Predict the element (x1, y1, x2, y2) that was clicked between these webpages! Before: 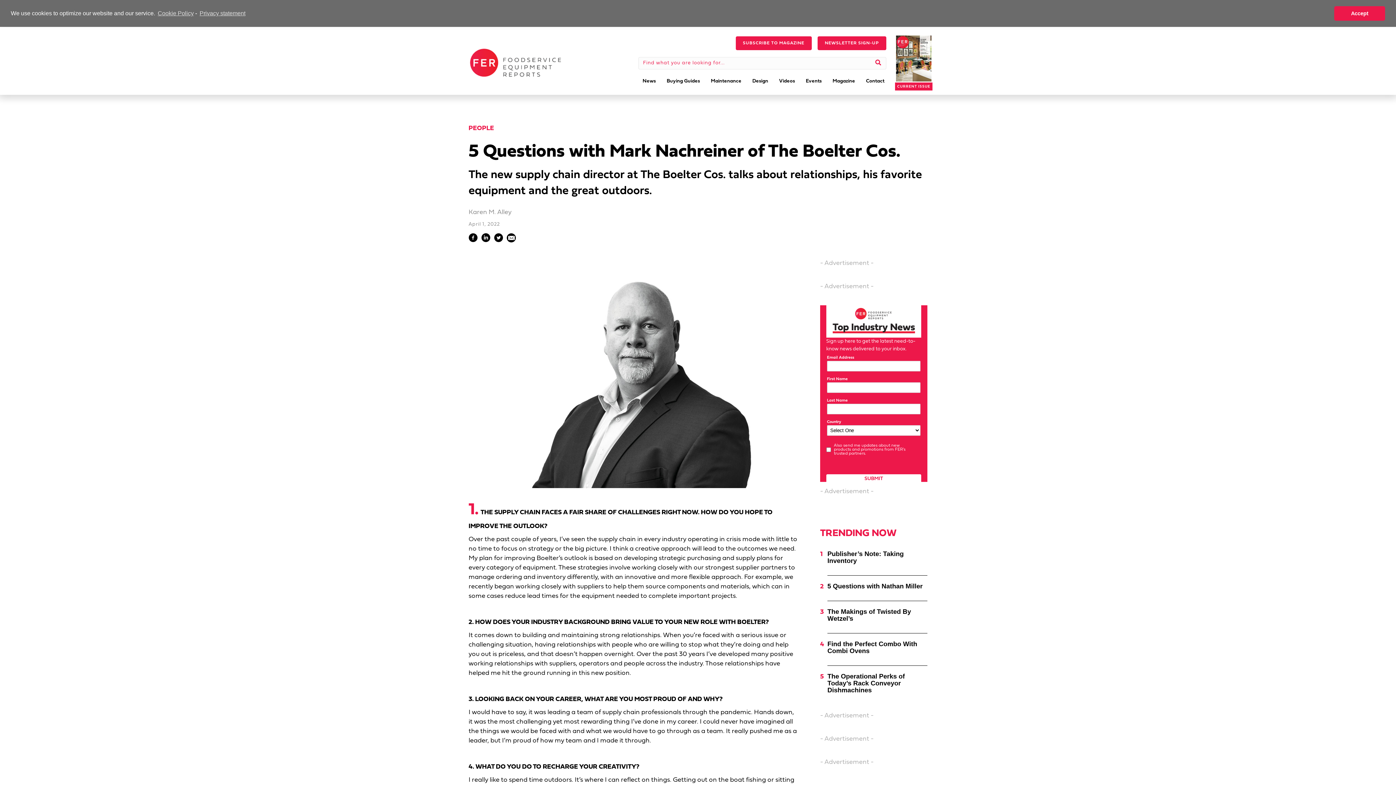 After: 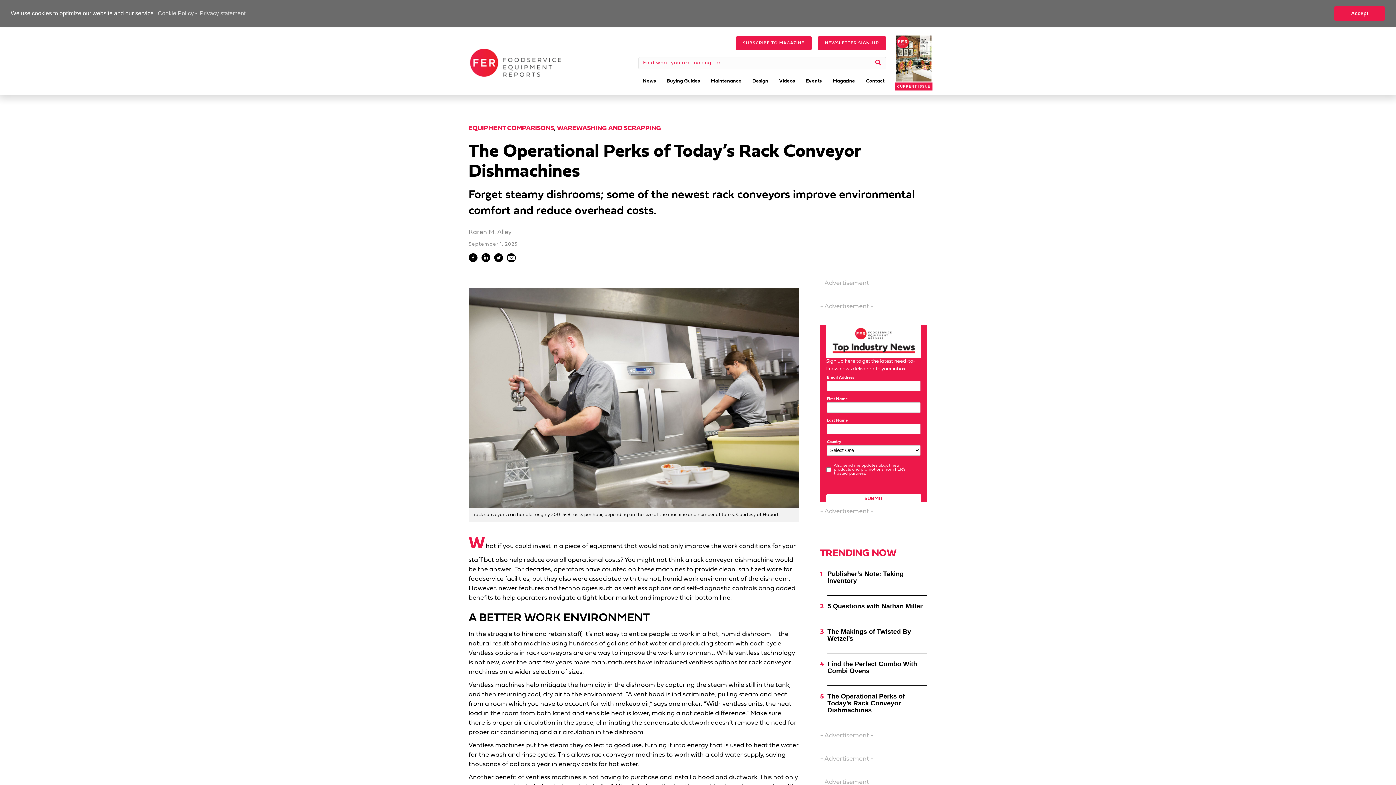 Action: bbox: (827, 673, 905, 694) label: The Operational Perks of Today’s Rack Conveyor Dishmachines